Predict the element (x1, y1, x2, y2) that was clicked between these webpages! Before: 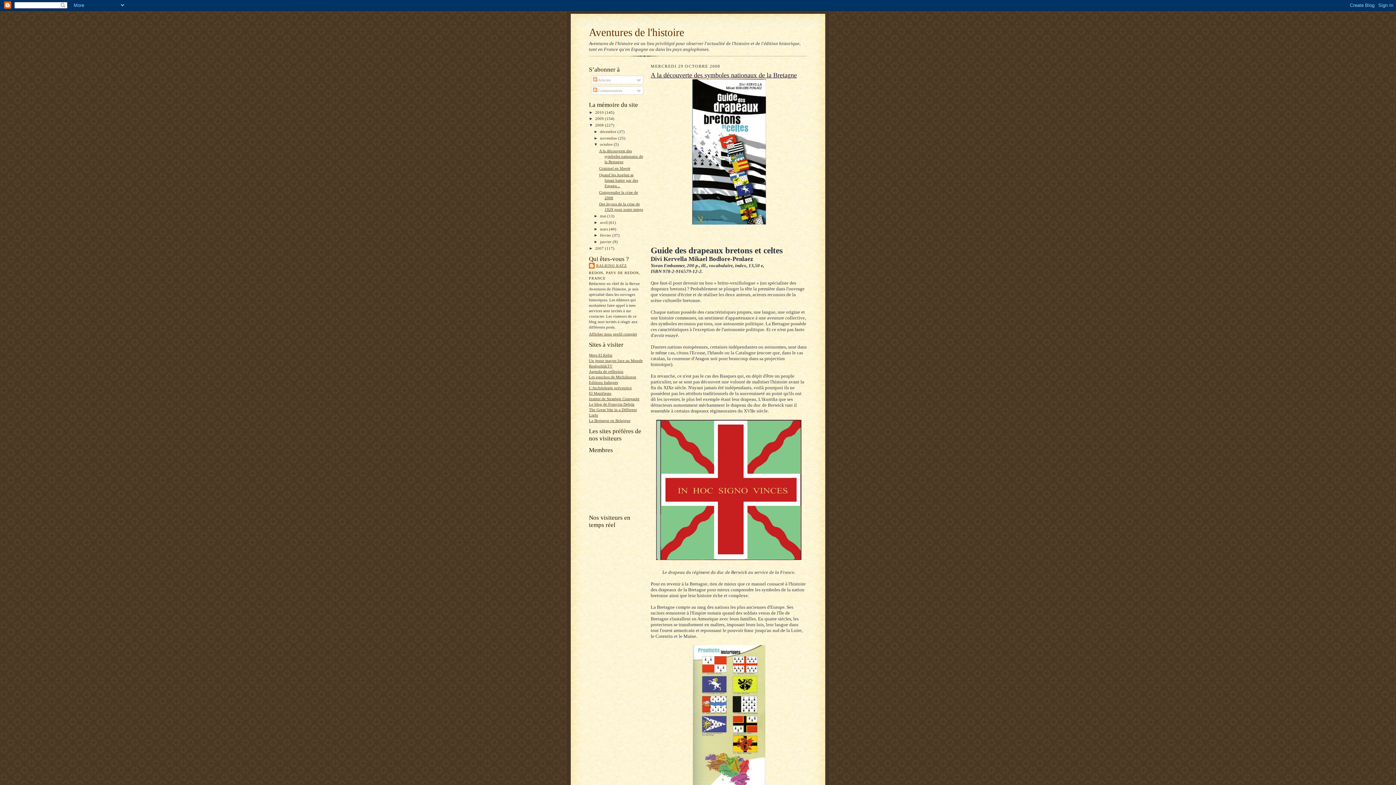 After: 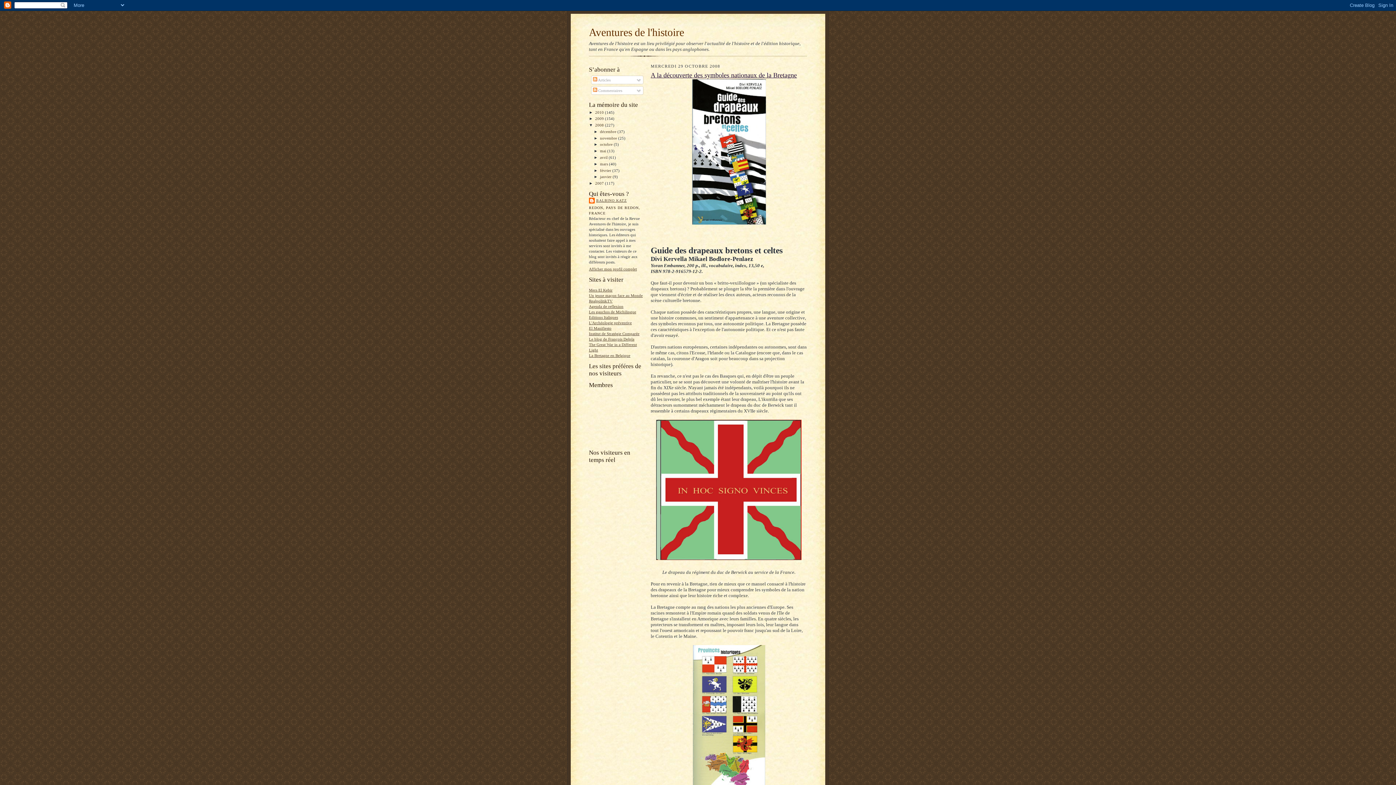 Action: bbox: (593, 142, 600, 146) label: ▼  